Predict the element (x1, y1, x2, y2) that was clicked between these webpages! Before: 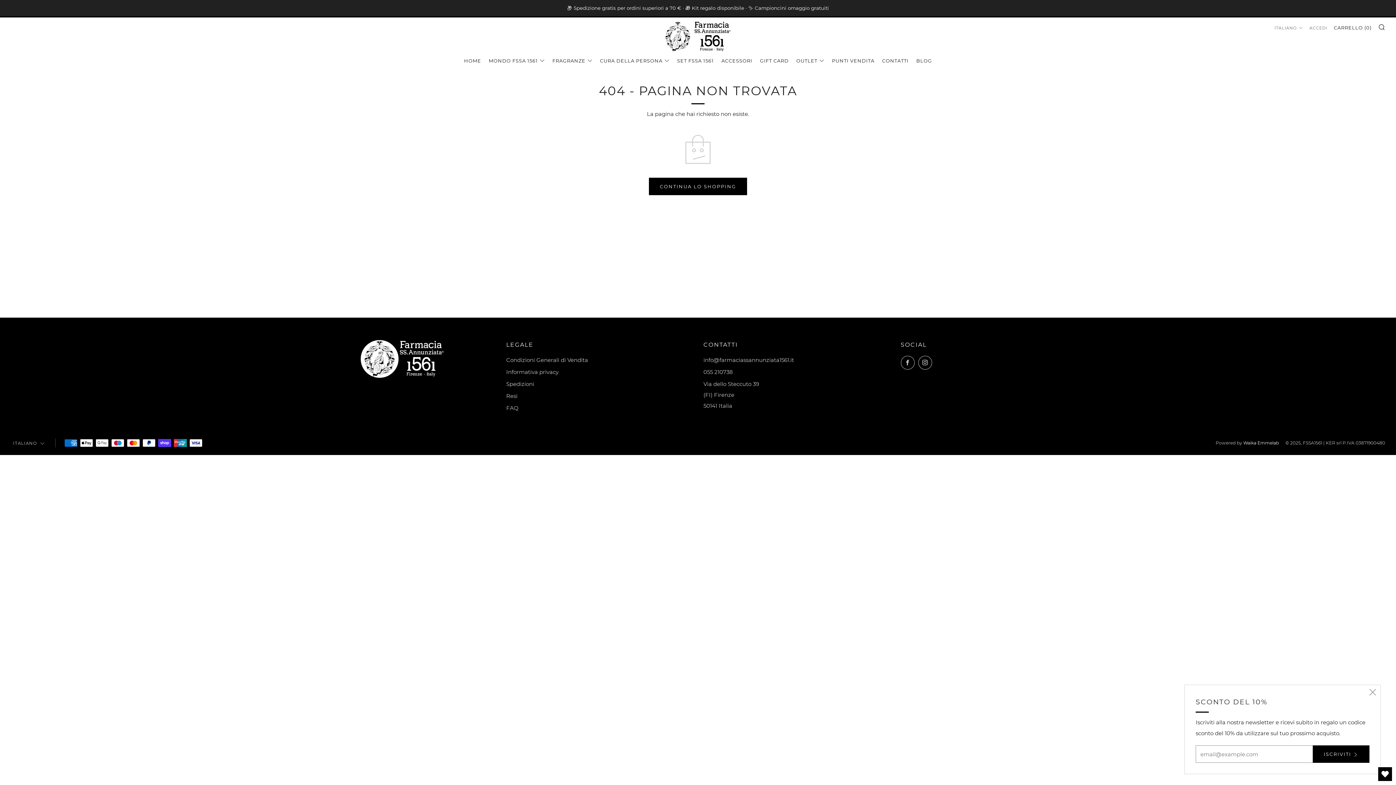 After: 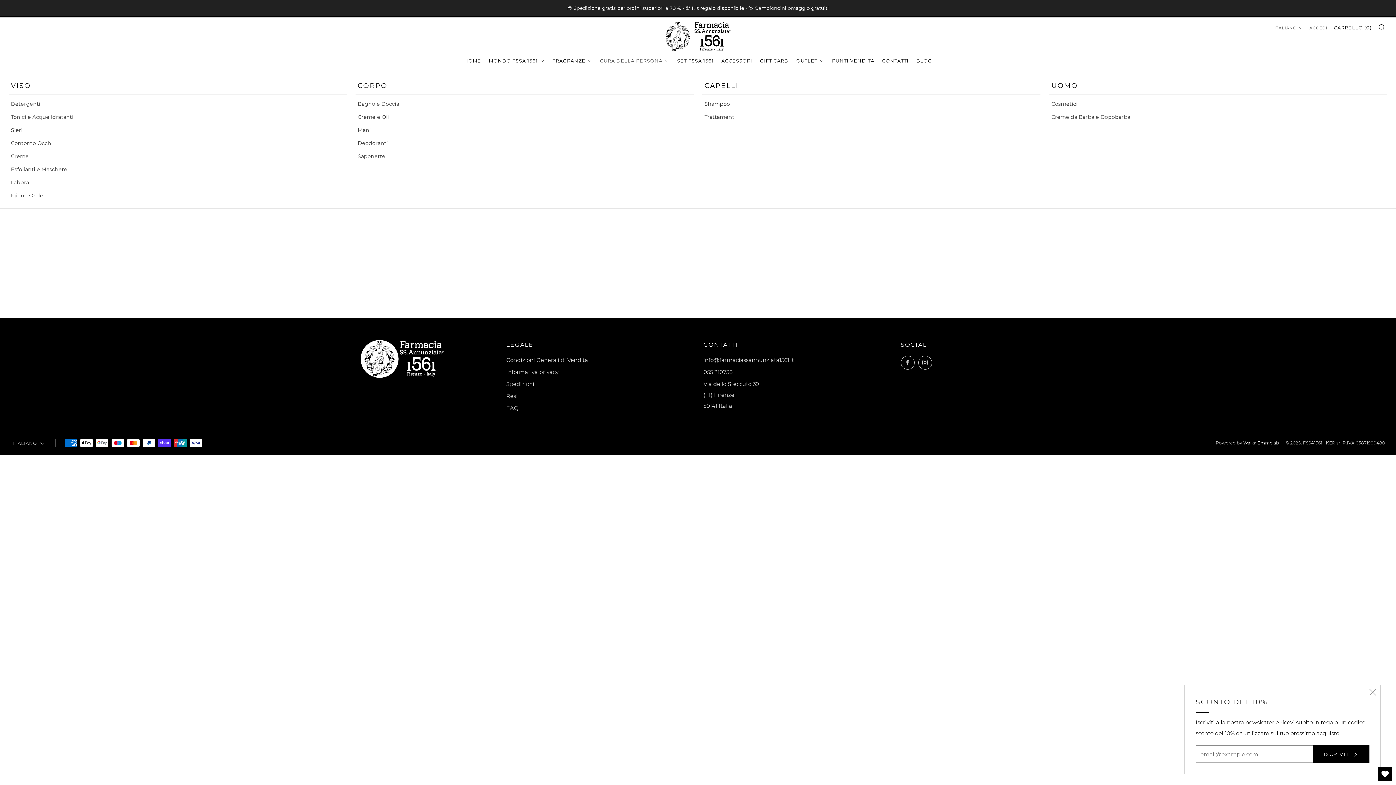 Action: bbox: (600, 54, 669, 66) label: CURA DELLA PERSONA